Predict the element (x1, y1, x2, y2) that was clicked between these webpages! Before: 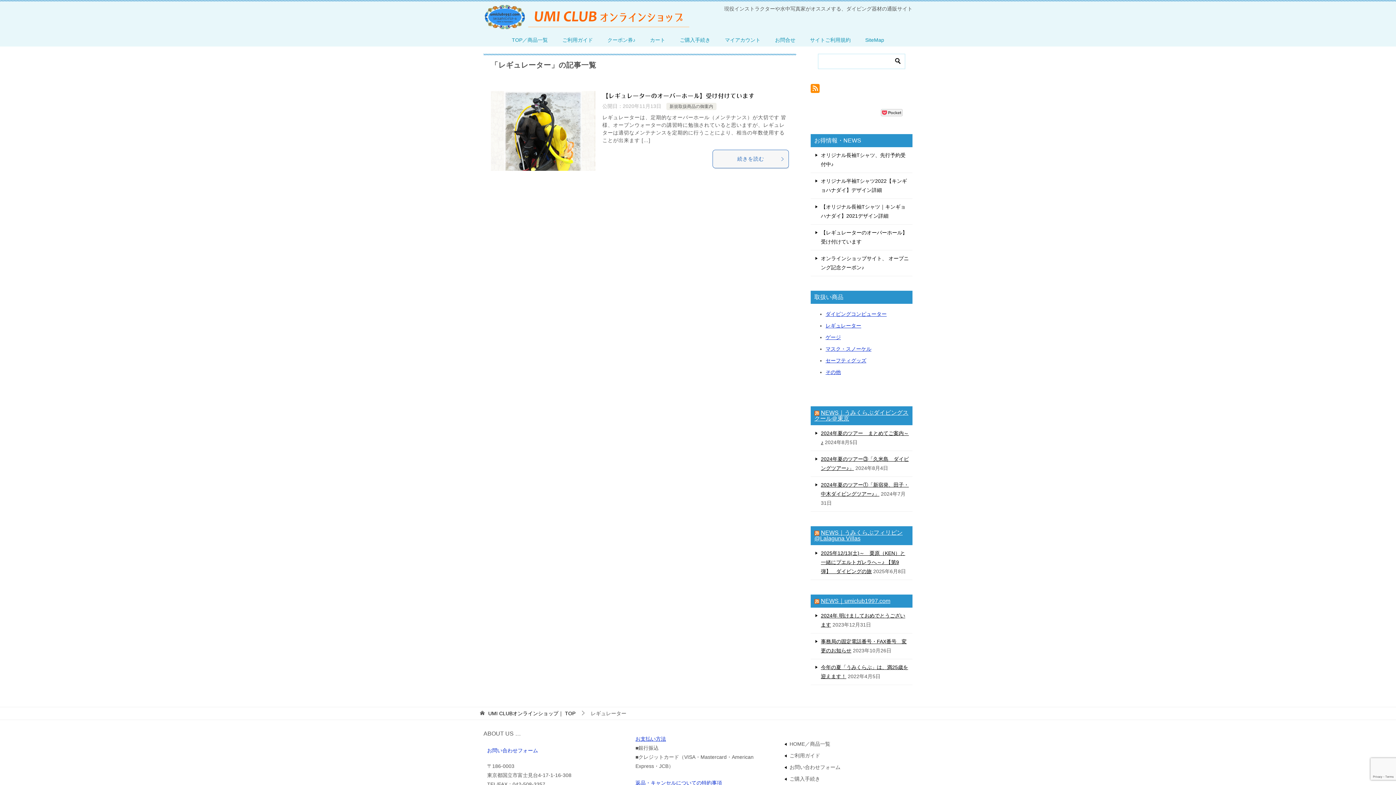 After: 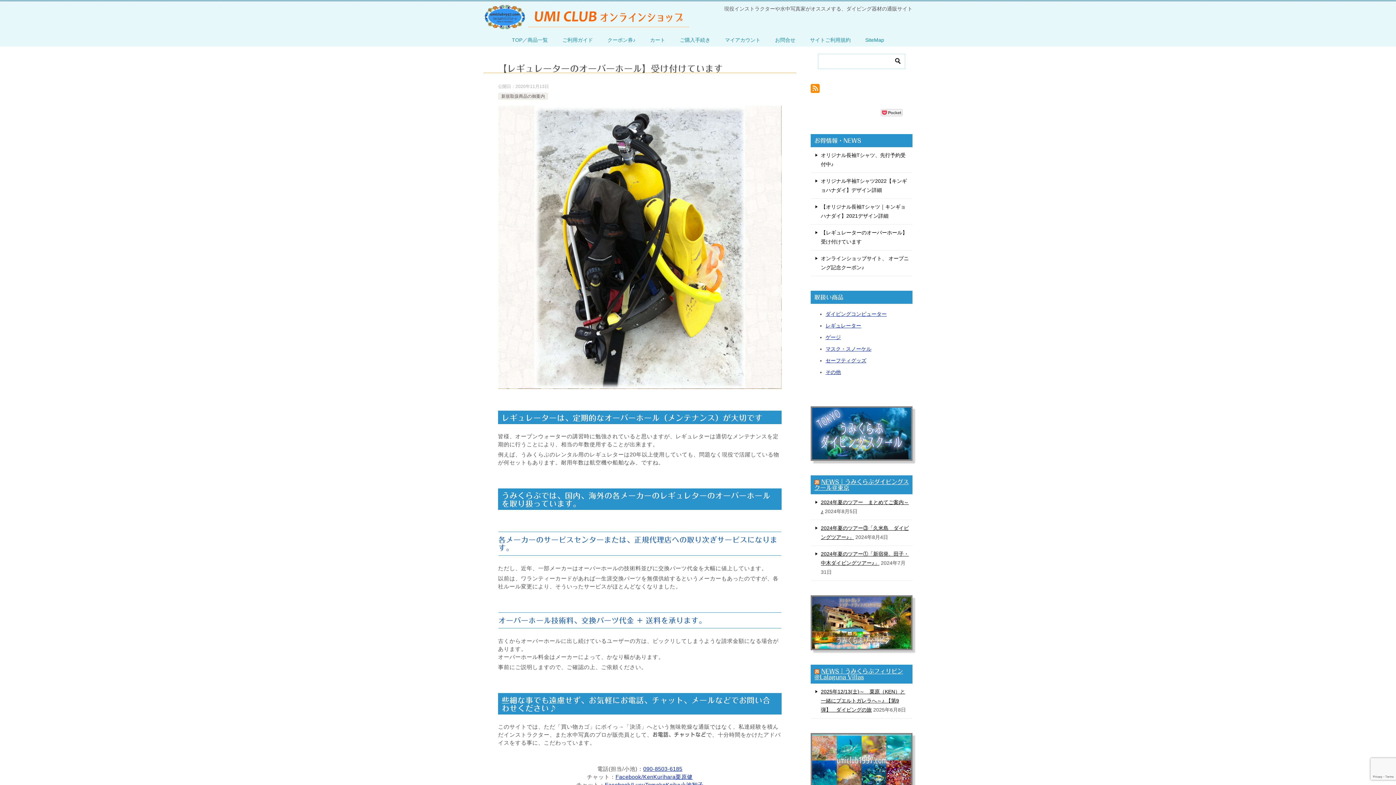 Action: bbox: (602, 93, 754, 98) label: 【レギュレーターのオーバーホール】受け付けています